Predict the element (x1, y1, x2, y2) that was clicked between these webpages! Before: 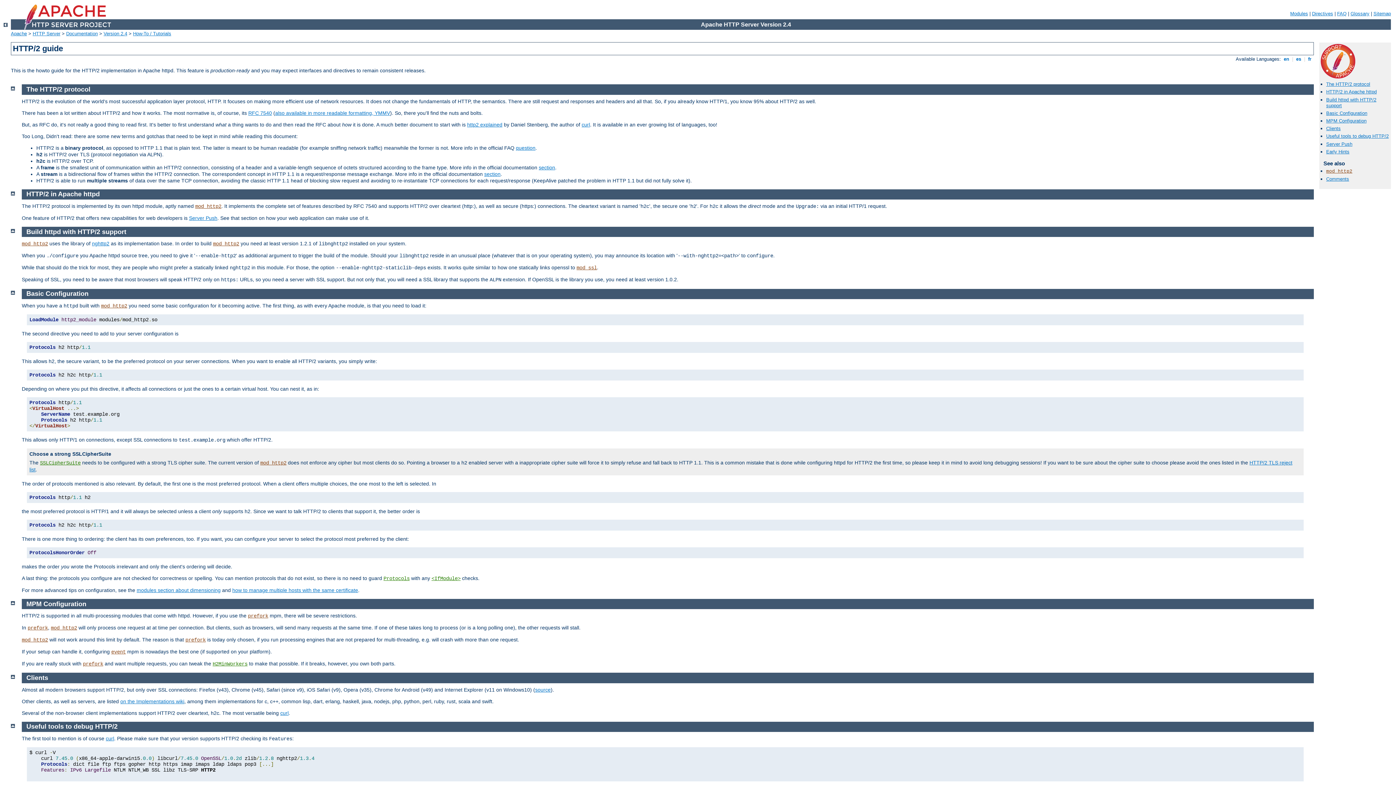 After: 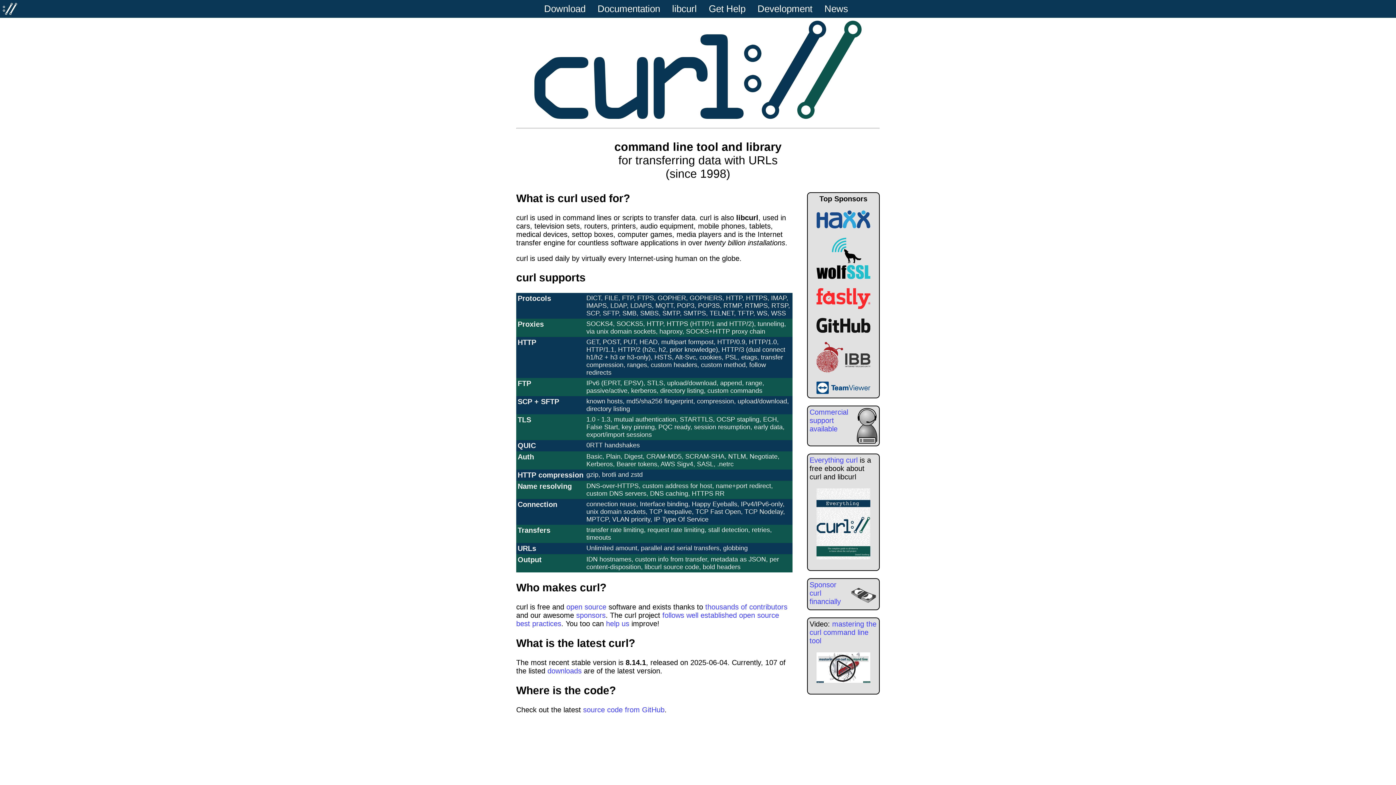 Action: label: curl bbox: (581, 121, 590, 127)